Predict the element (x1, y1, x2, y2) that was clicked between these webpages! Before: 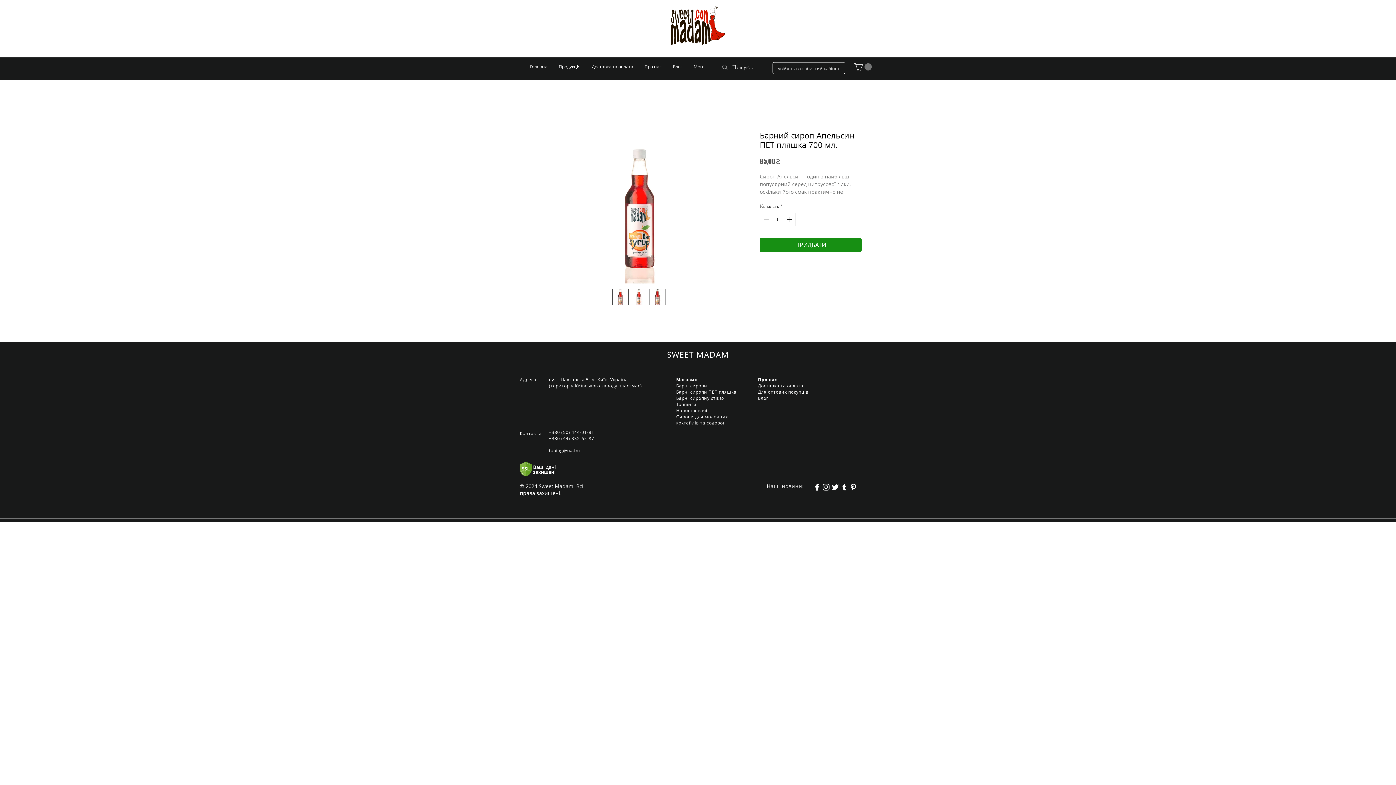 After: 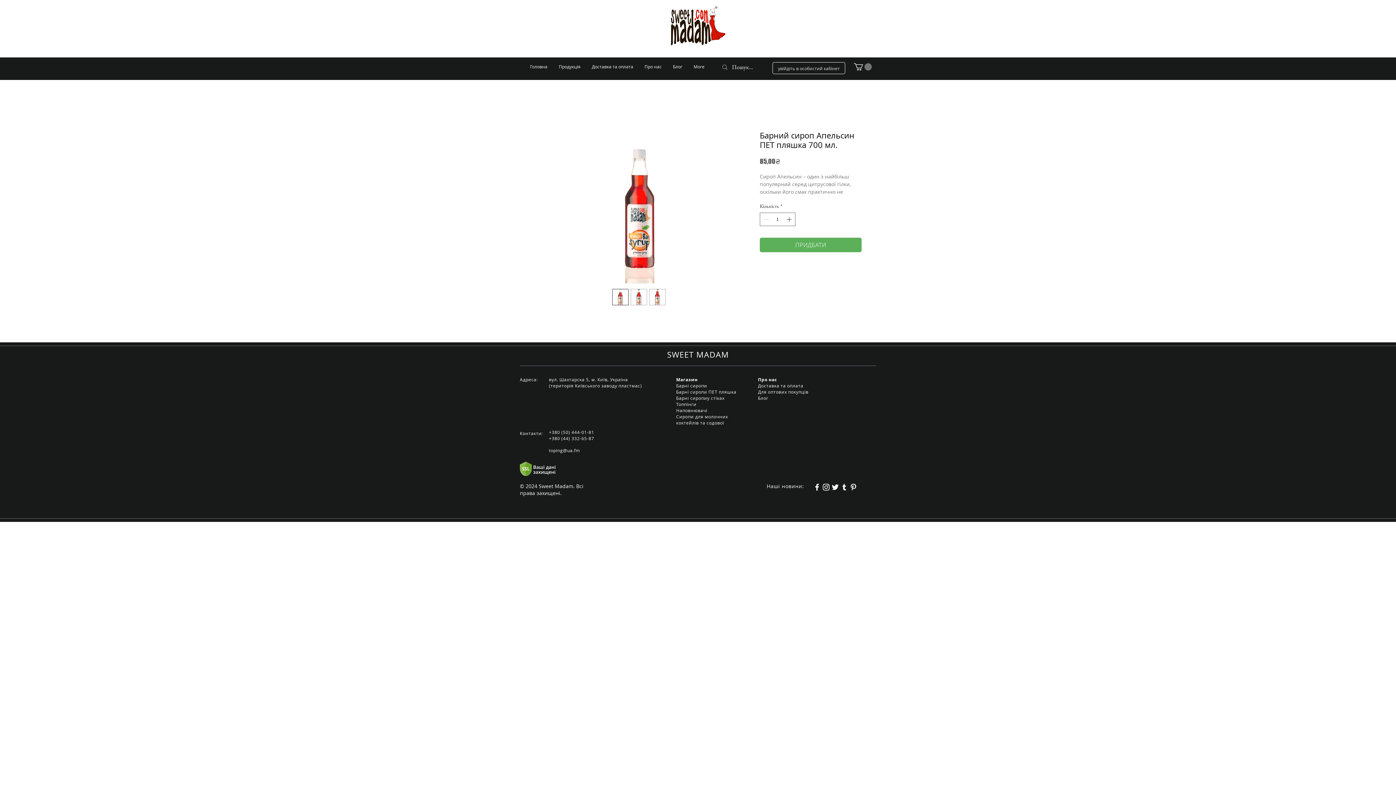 Action: bbox: (760, 237, 861, 252) label: ПРИДБАТИ